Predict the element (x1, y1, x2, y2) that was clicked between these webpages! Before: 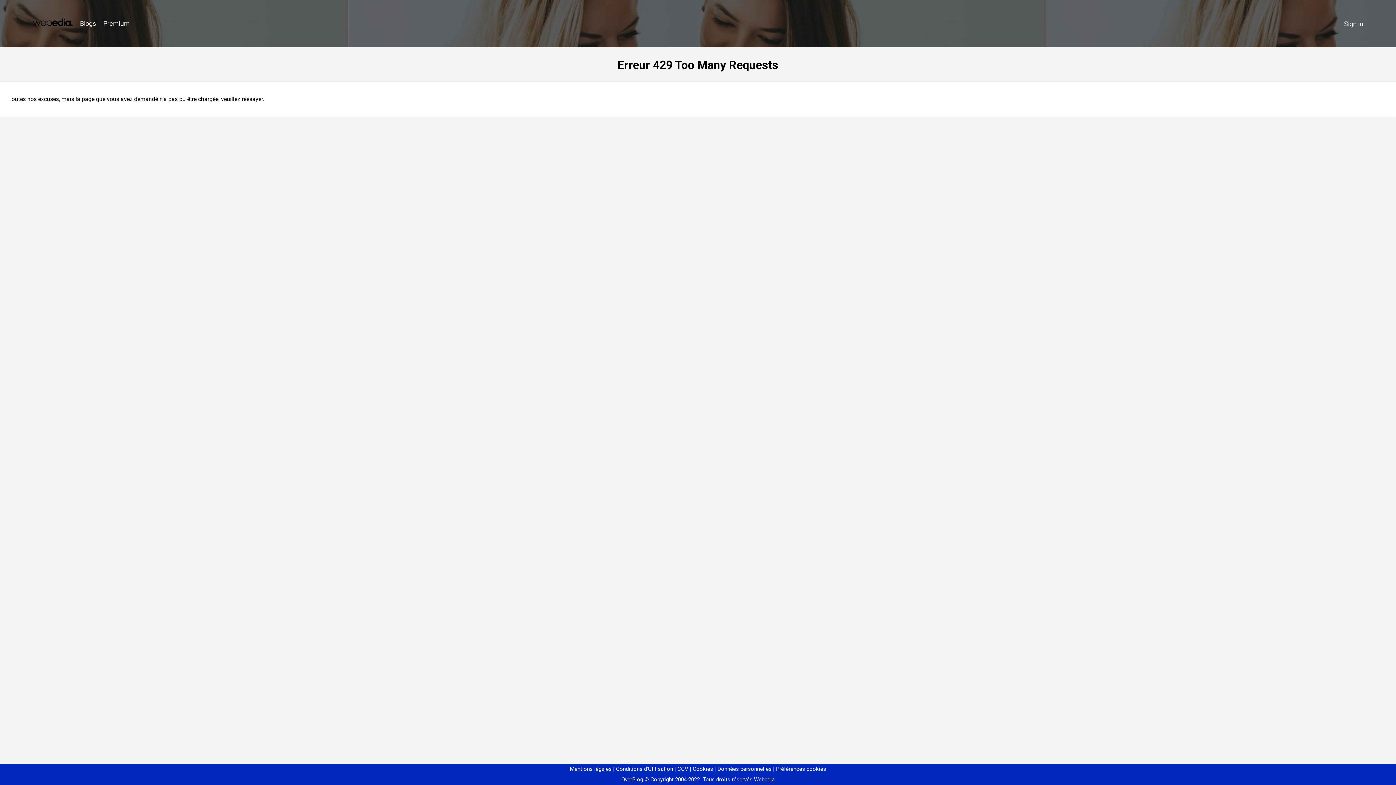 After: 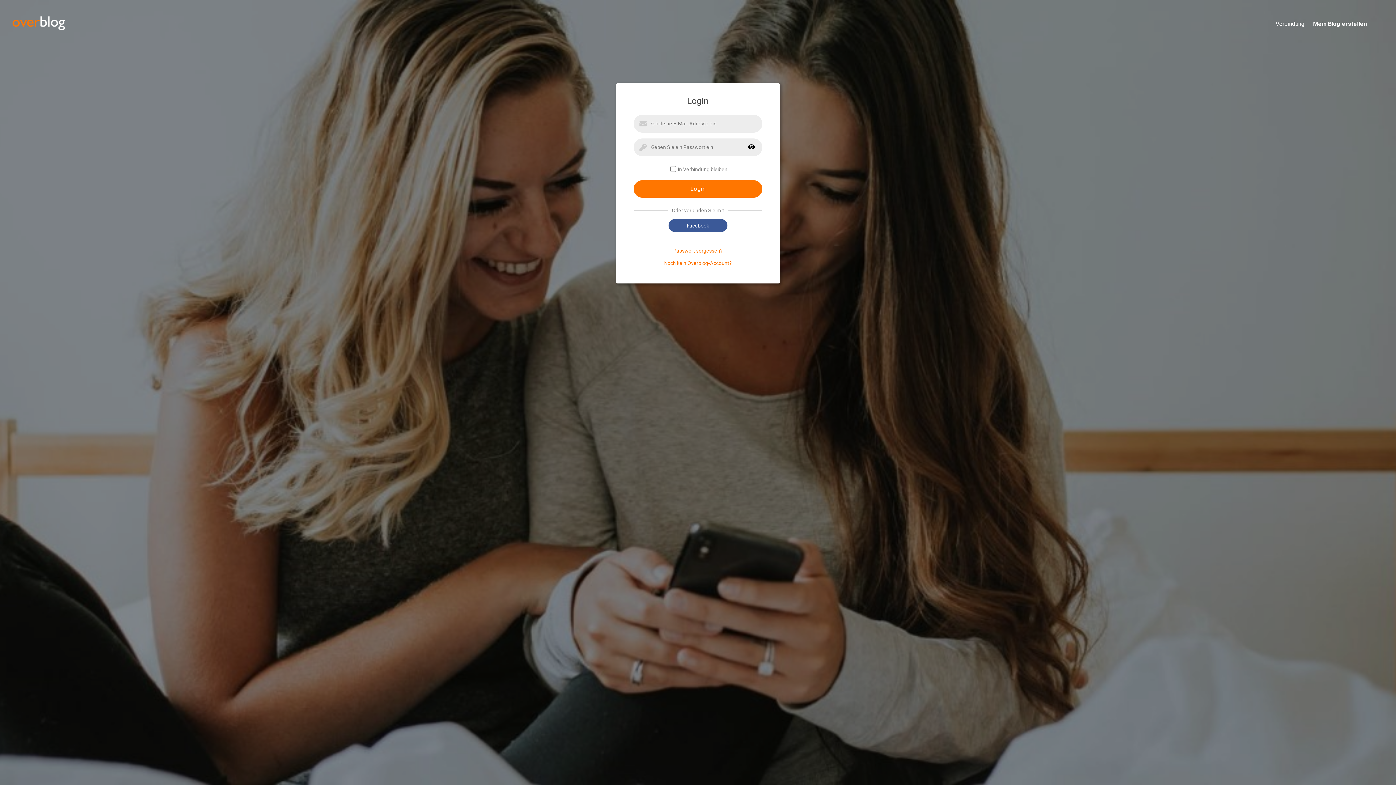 Action: label: Sign in bbox: (1340, 16, 1367, 31)